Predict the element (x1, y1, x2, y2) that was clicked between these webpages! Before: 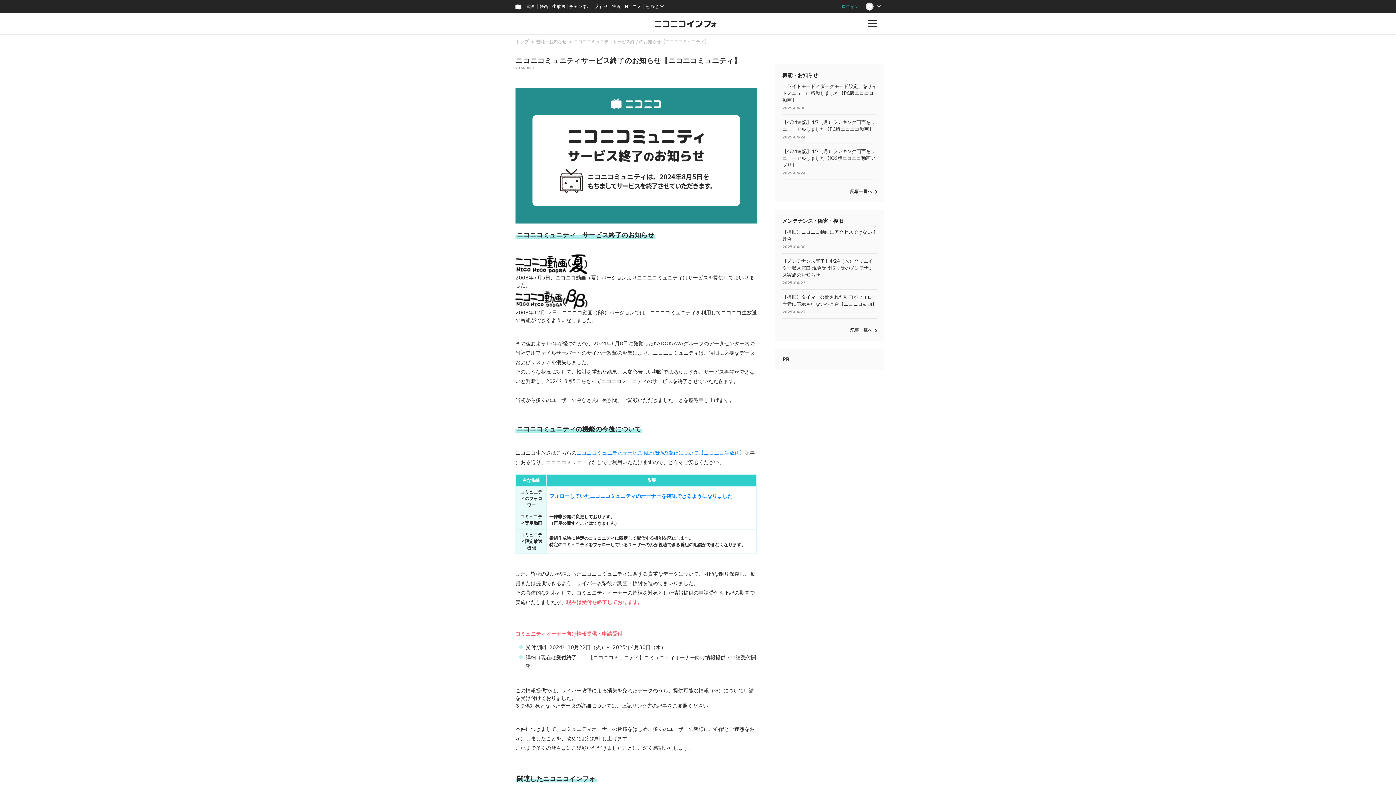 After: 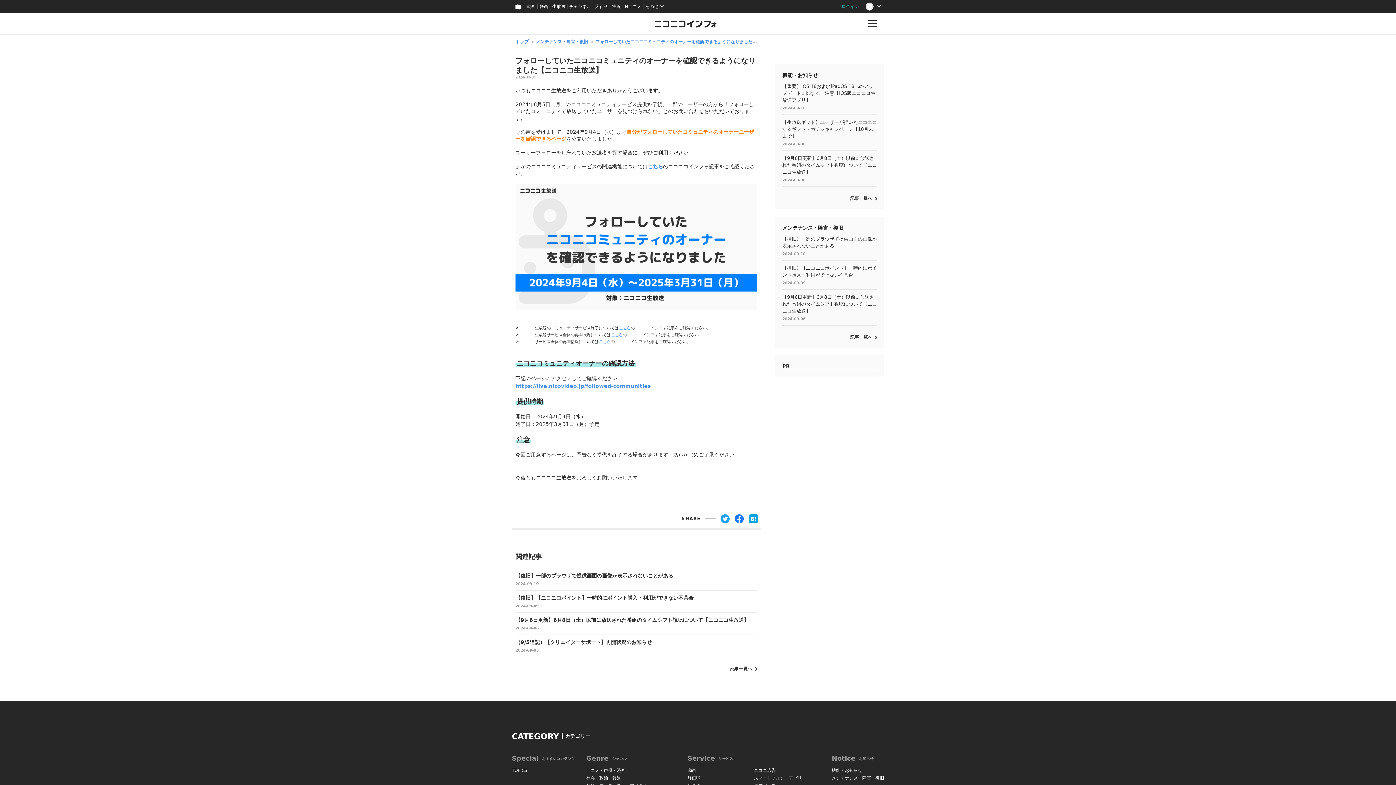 Action: bbox: (549, 493, 732, 499) label: フォローしていたニコニコミュニティのオーナーを確認できるようになりました